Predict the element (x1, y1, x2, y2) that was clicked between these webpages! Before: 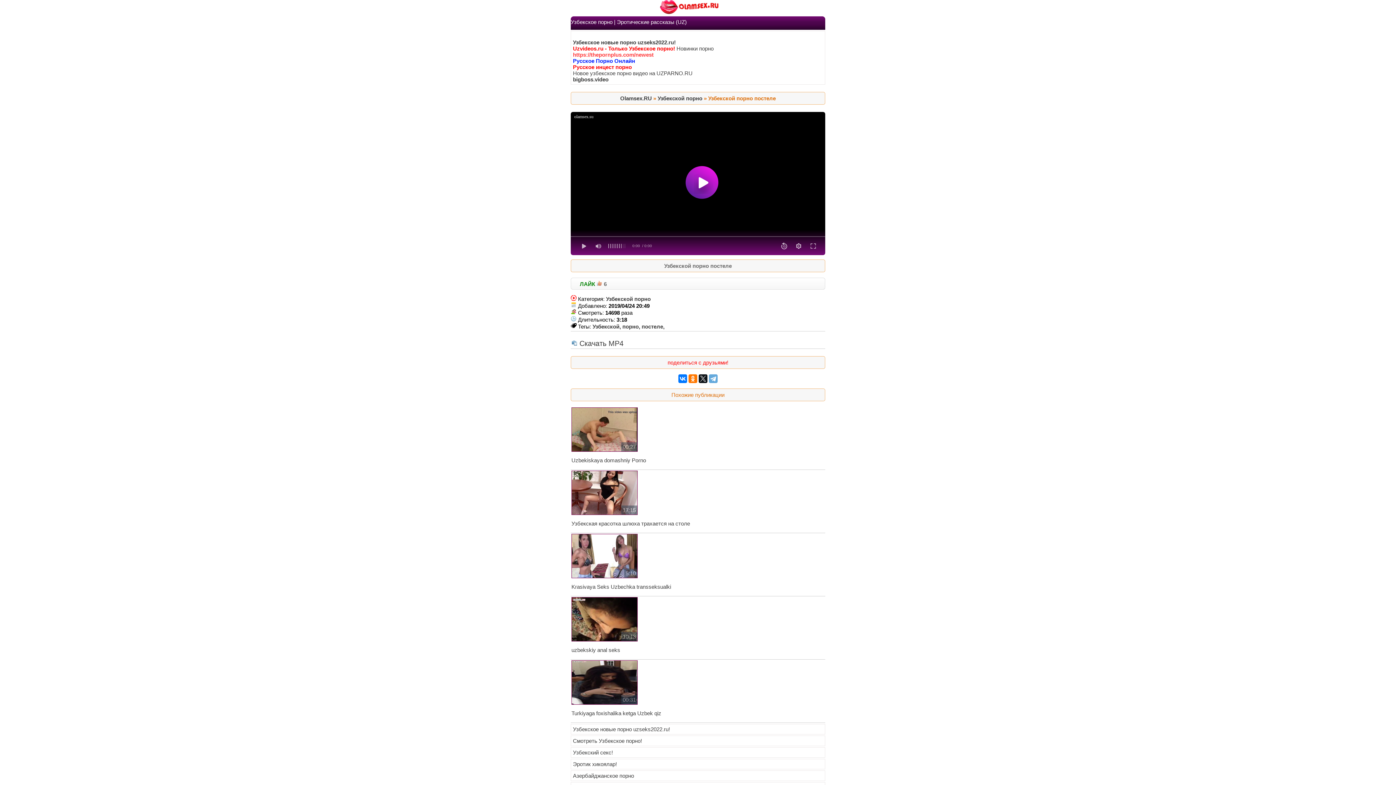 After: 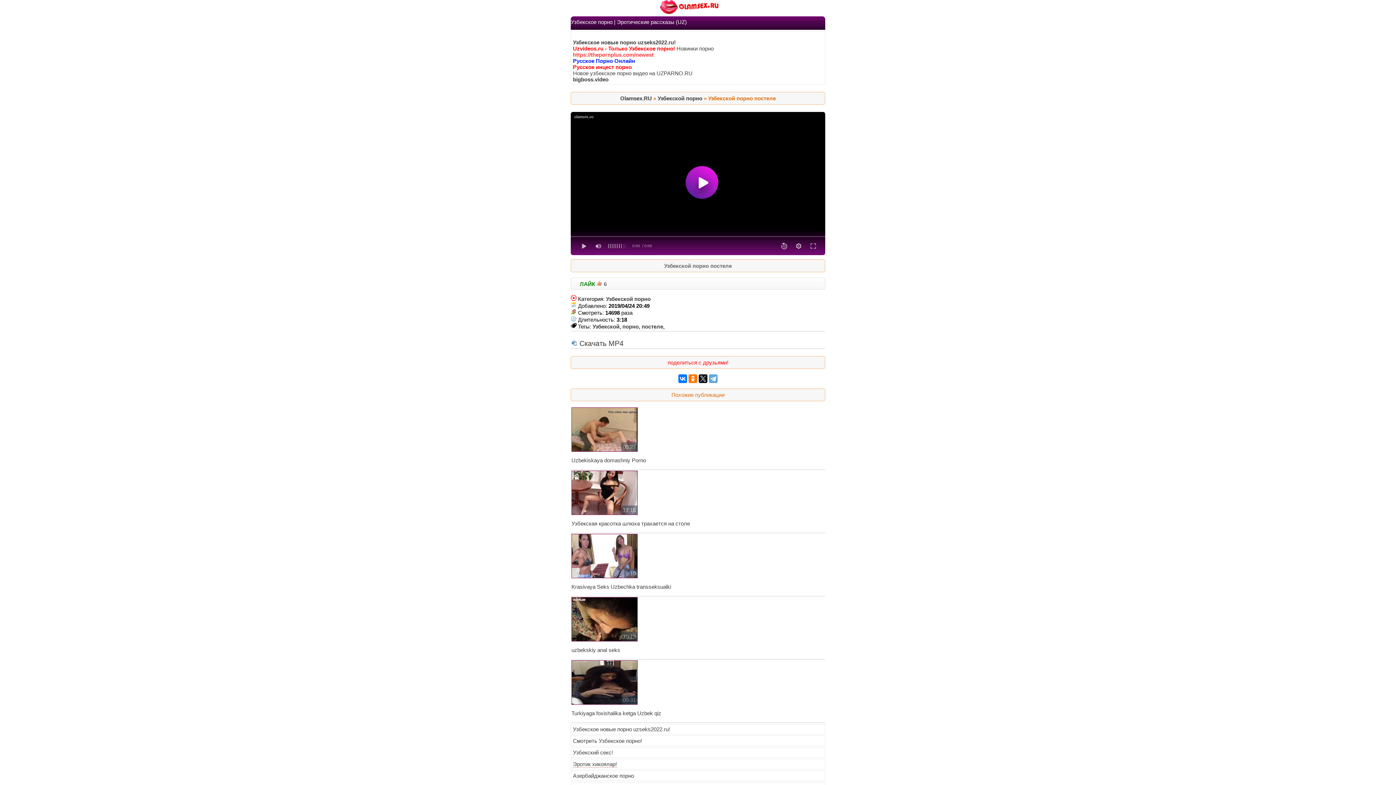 Action: label: Эротик хикоялар! bbox: (573, 761, 617, 767)